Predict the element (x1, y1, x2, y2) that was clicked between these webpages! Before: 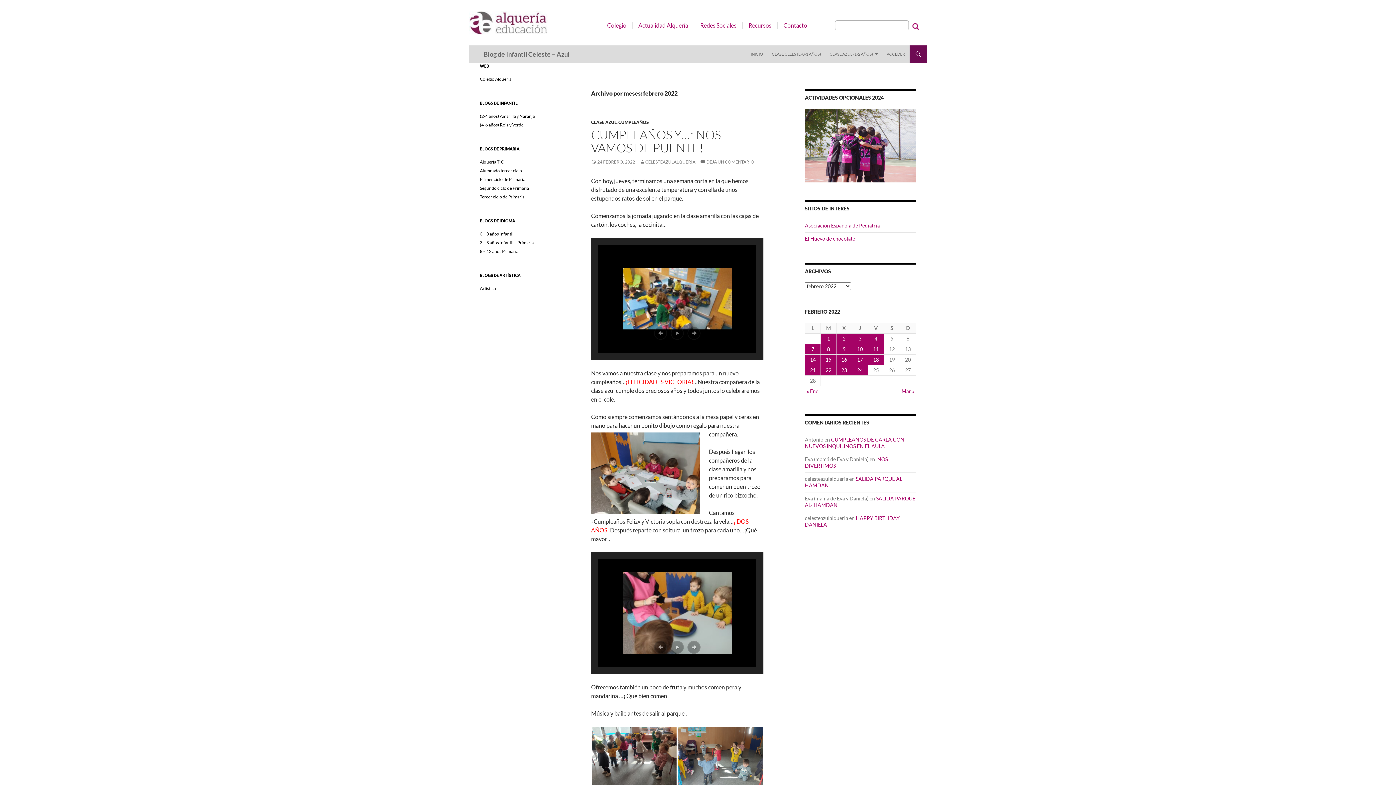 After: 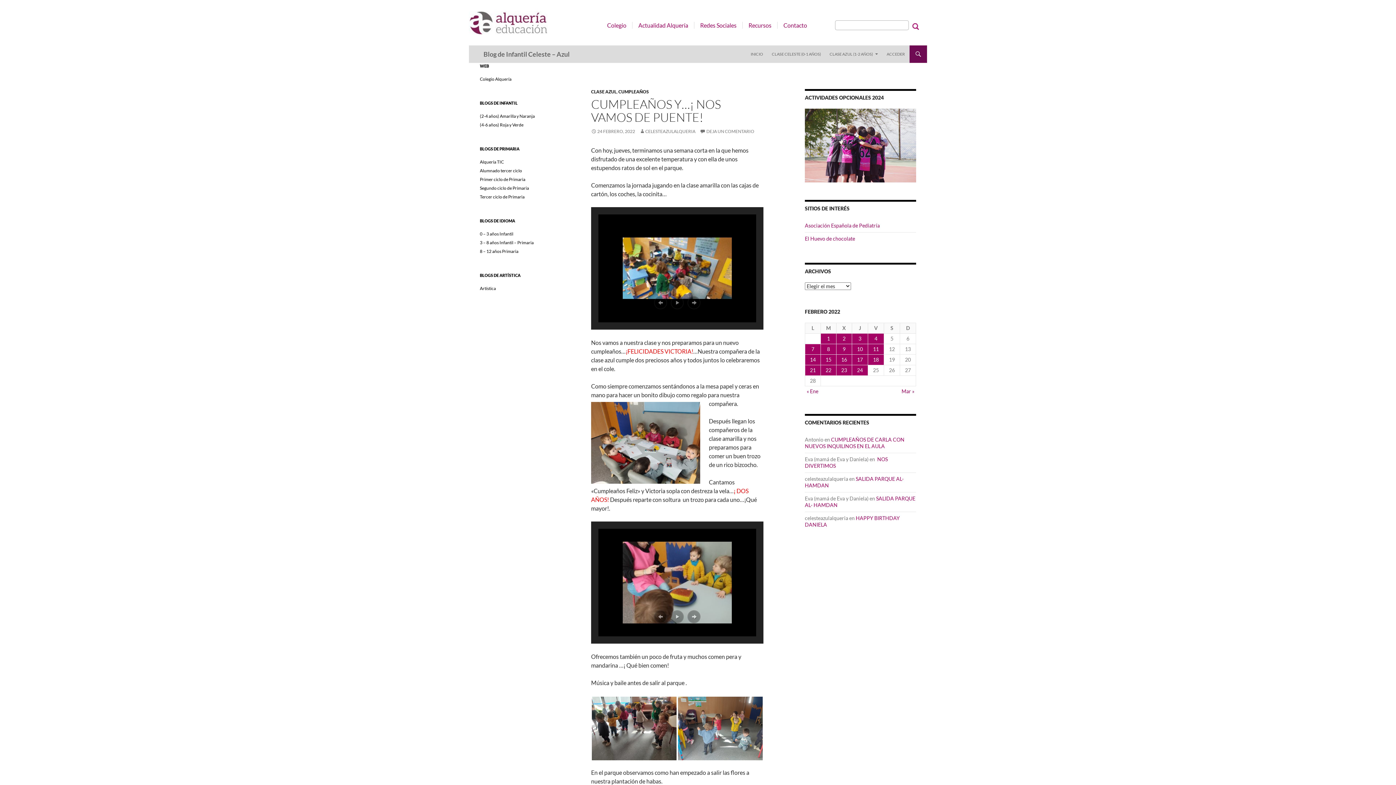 Action: bbox: (591, 159, 635, 164) label: 24 FEBRERO, 2022